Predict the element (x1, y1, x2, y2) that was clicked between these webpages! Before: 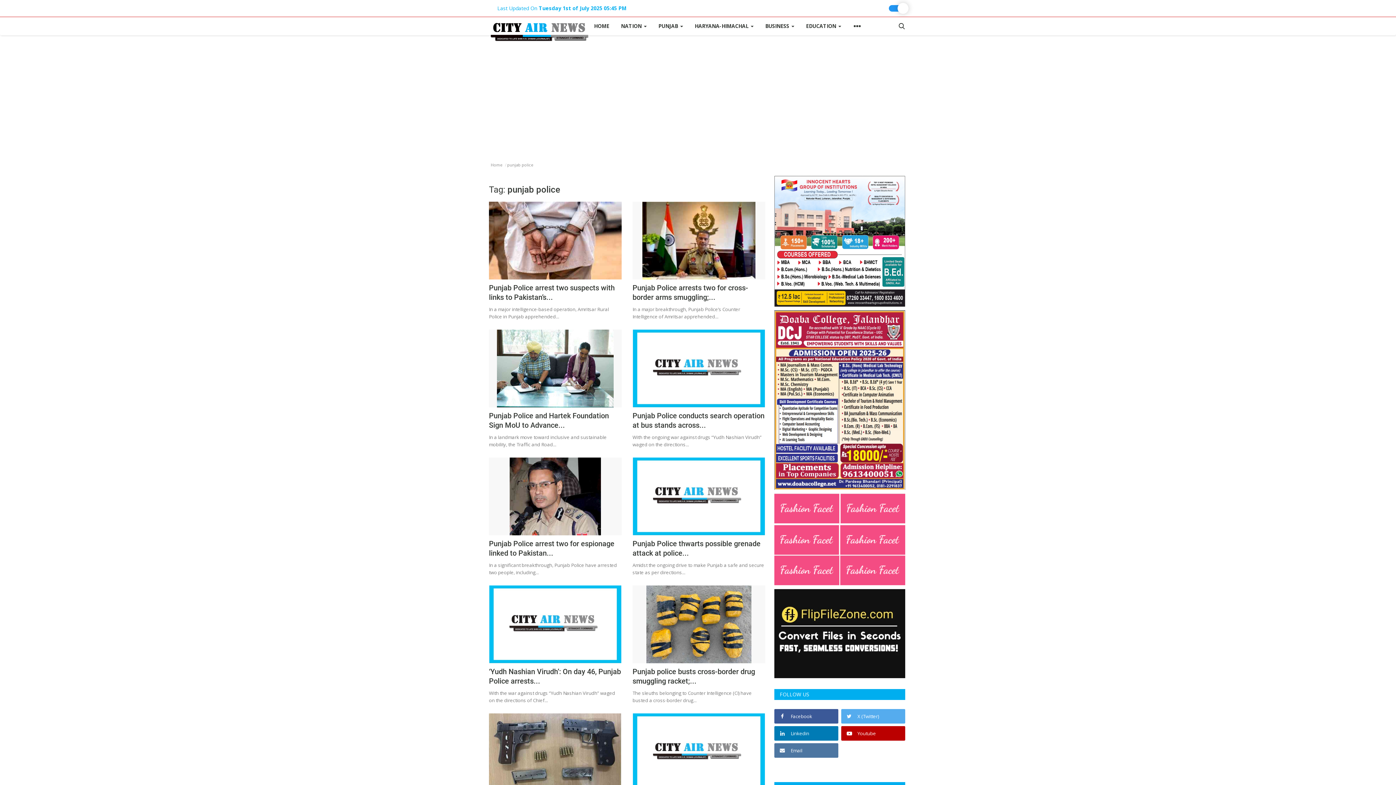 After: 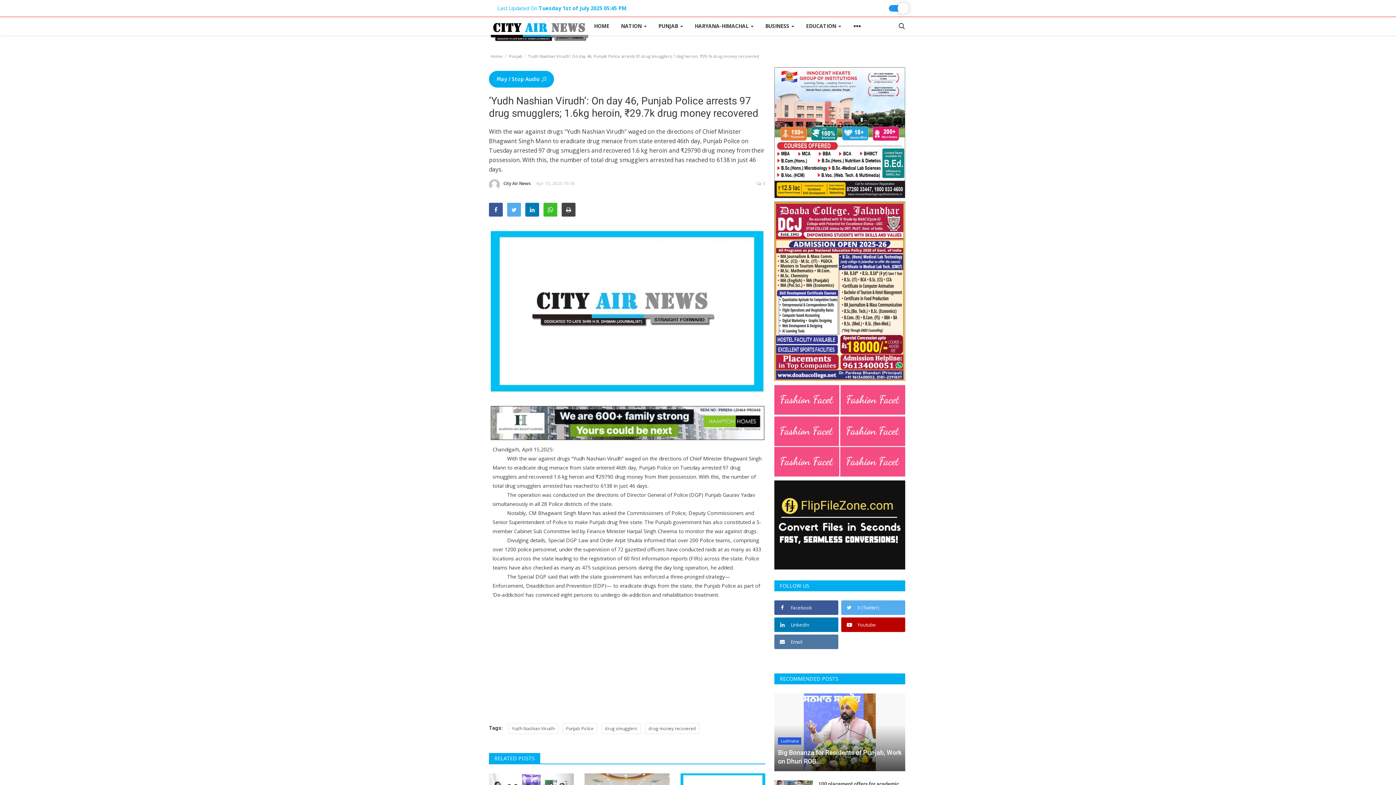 Action: bbox: (489, 667, 621, 686) label: ‘Yudh Nashian Virudh’: On day 46, Punjab Police arrests...